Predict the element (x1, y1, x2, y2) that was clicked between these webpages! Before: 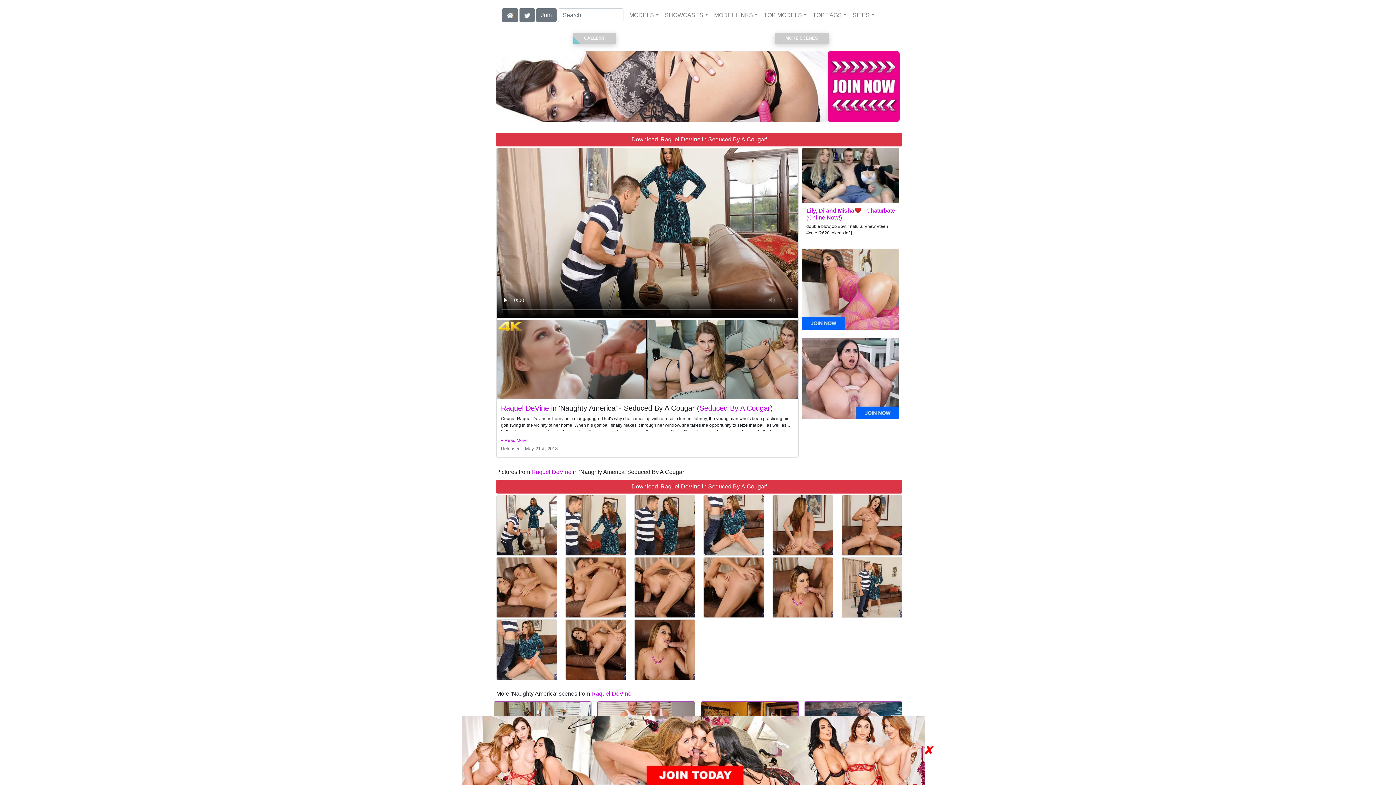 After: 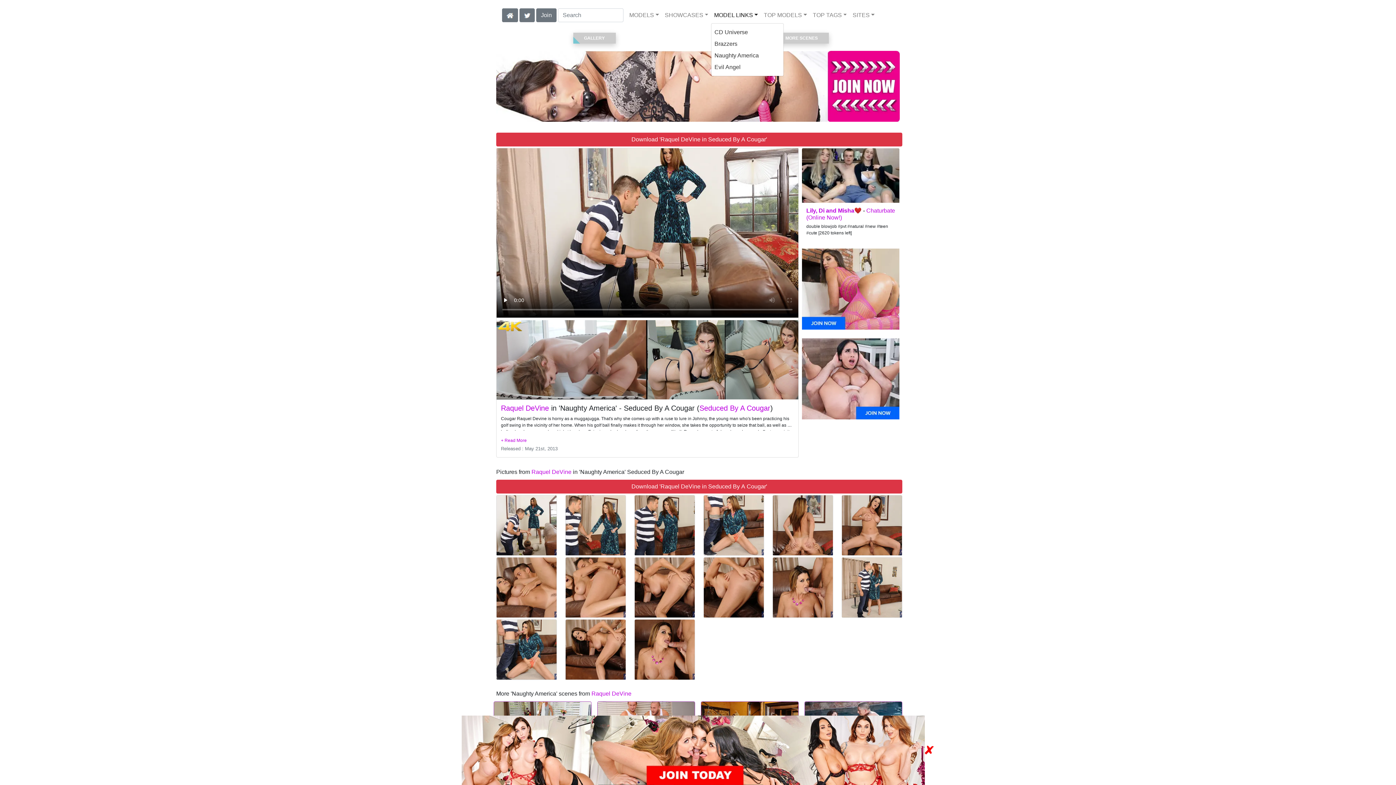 Action: label: MODEL LINKS bbox: (711, 8, 761, 22)